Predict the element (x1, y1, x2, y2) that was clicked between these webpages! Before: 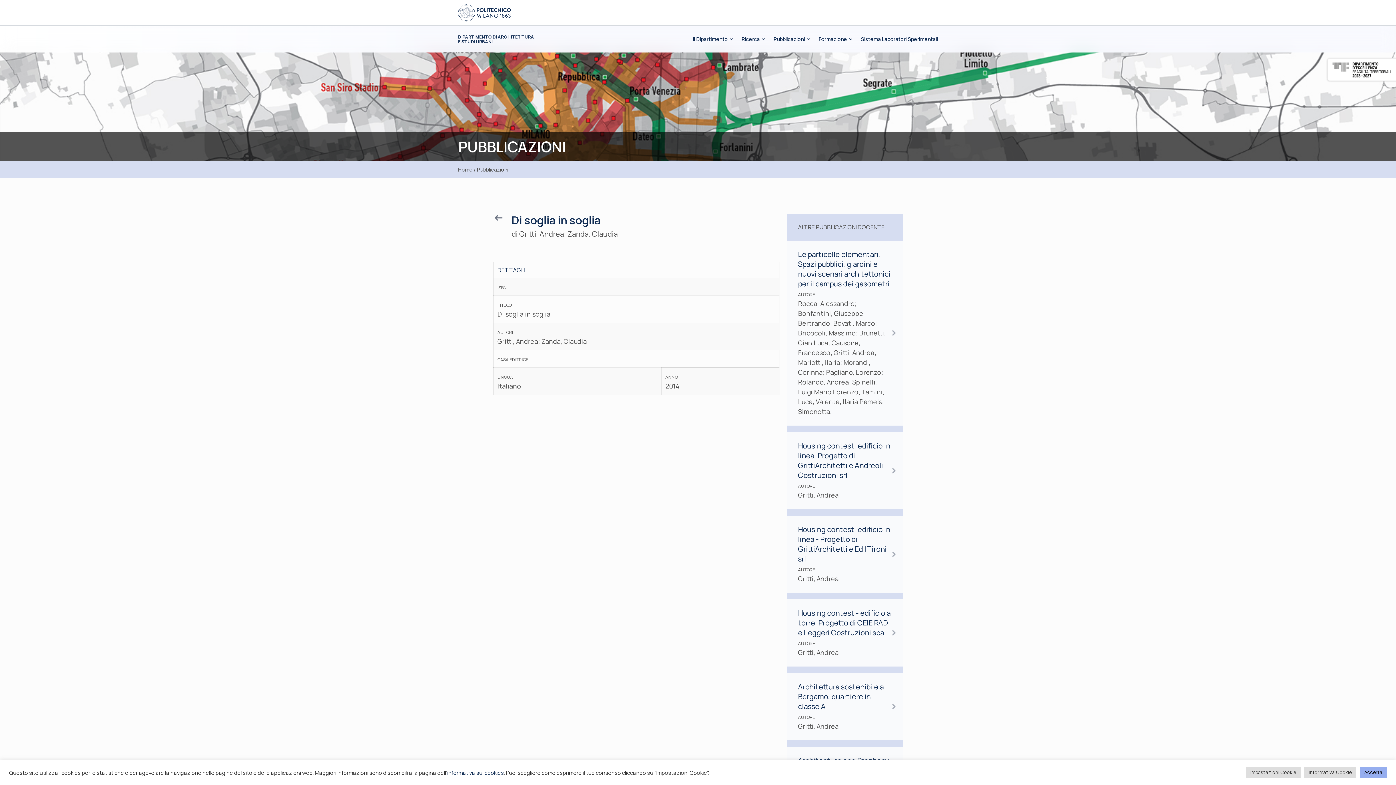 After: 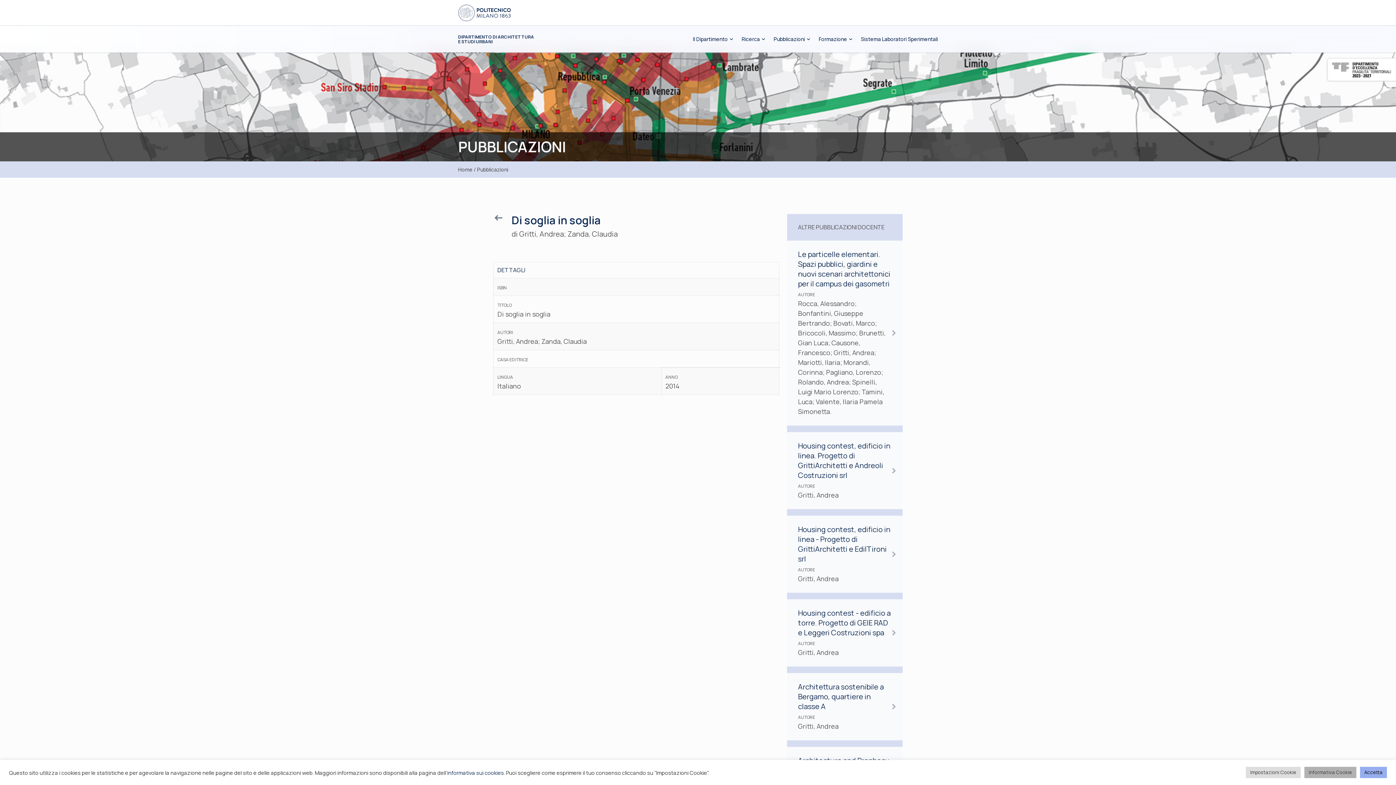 Action: bbox: (1304, 767, 1356, 778) label: Informativa Cookie